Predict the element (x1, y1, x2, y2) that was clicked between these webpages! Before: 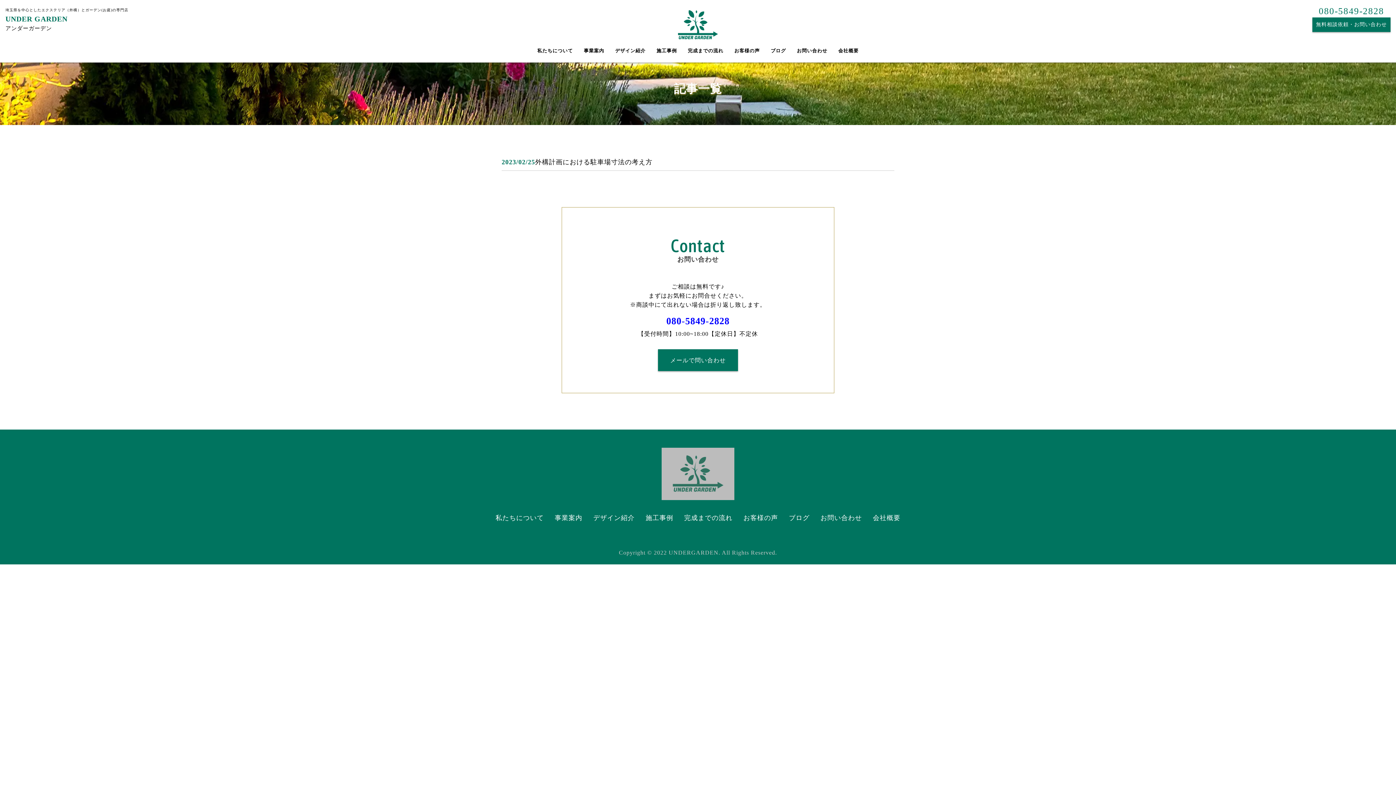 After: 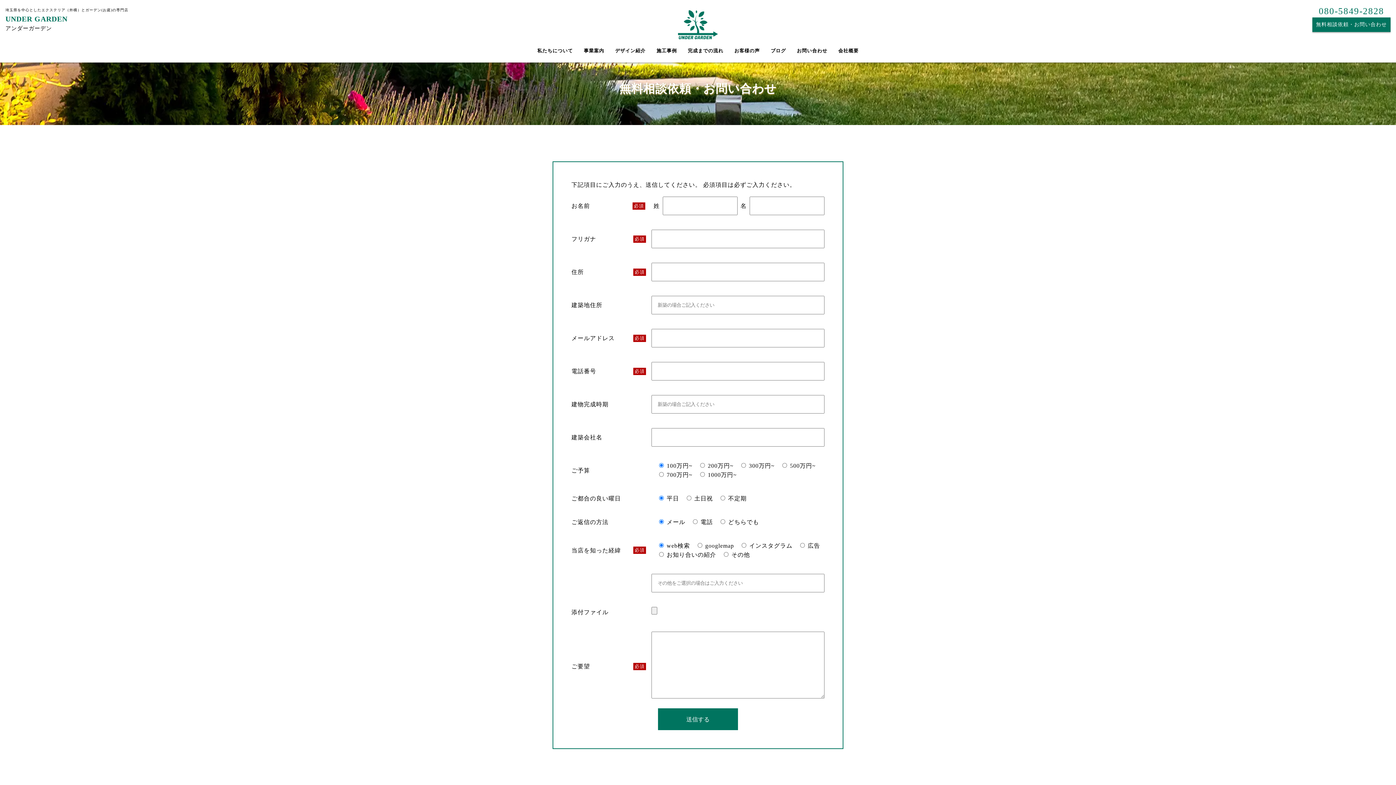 Action: bbox: (797, 48, 827, 53) label: お問い合わせ